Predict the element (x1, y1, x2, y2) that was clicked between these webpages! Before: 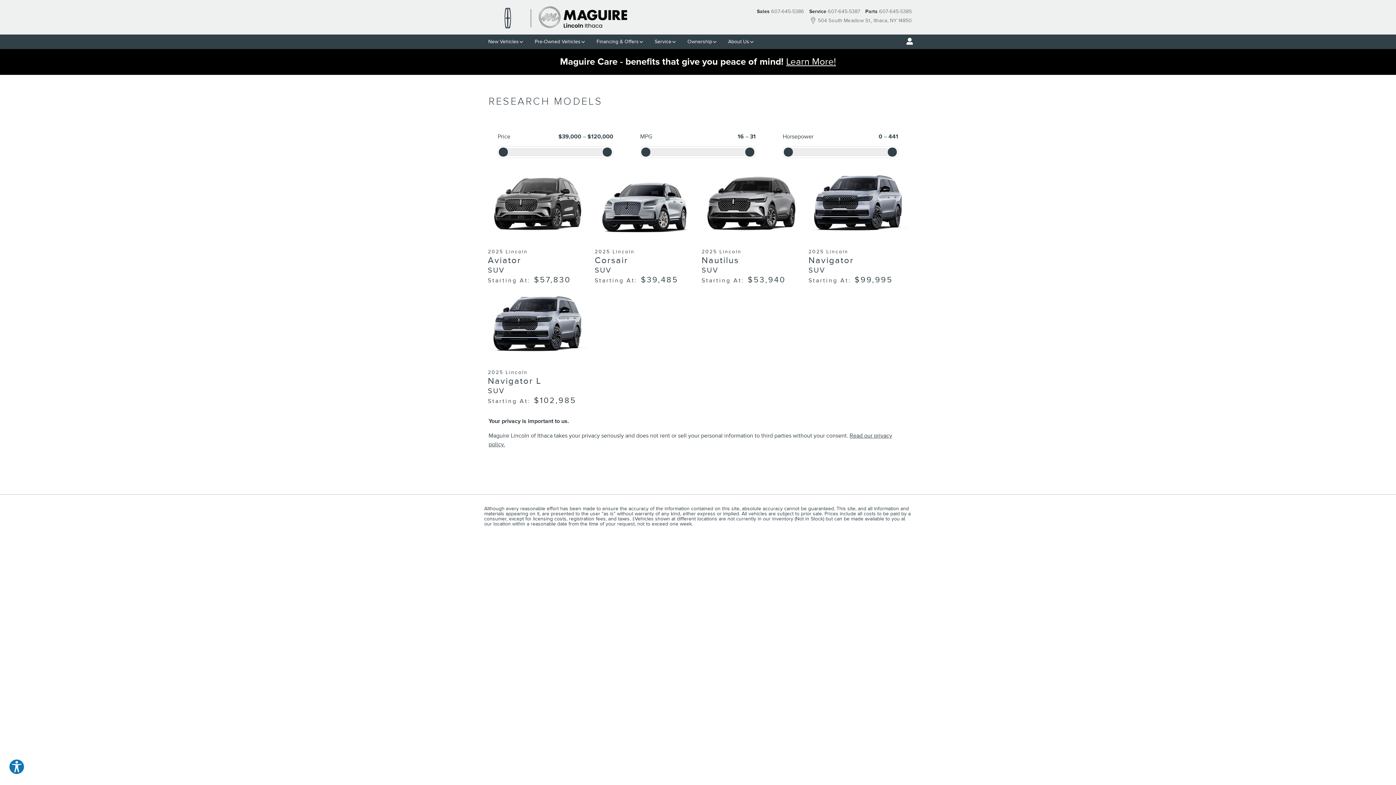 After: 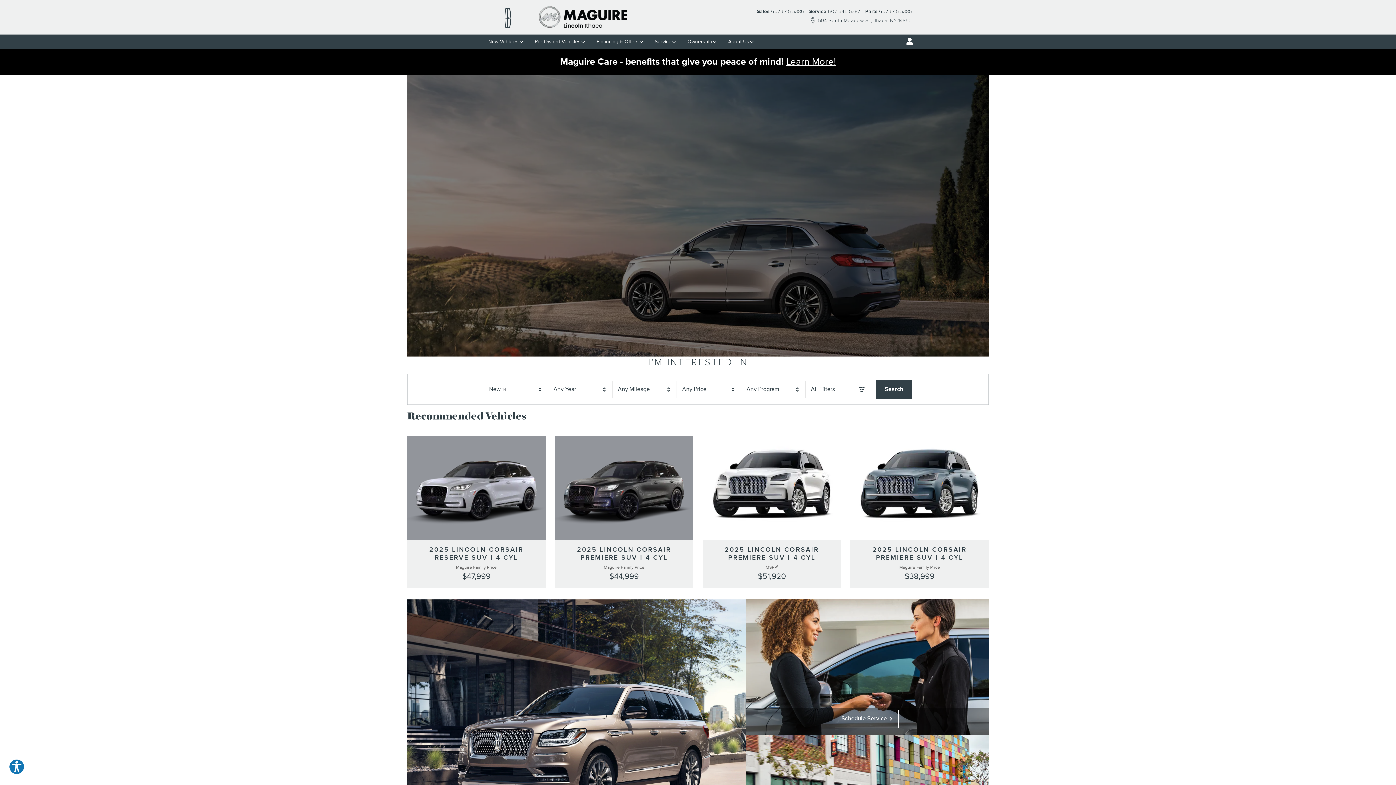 Action: bbox: (484, 1, 531, 34)